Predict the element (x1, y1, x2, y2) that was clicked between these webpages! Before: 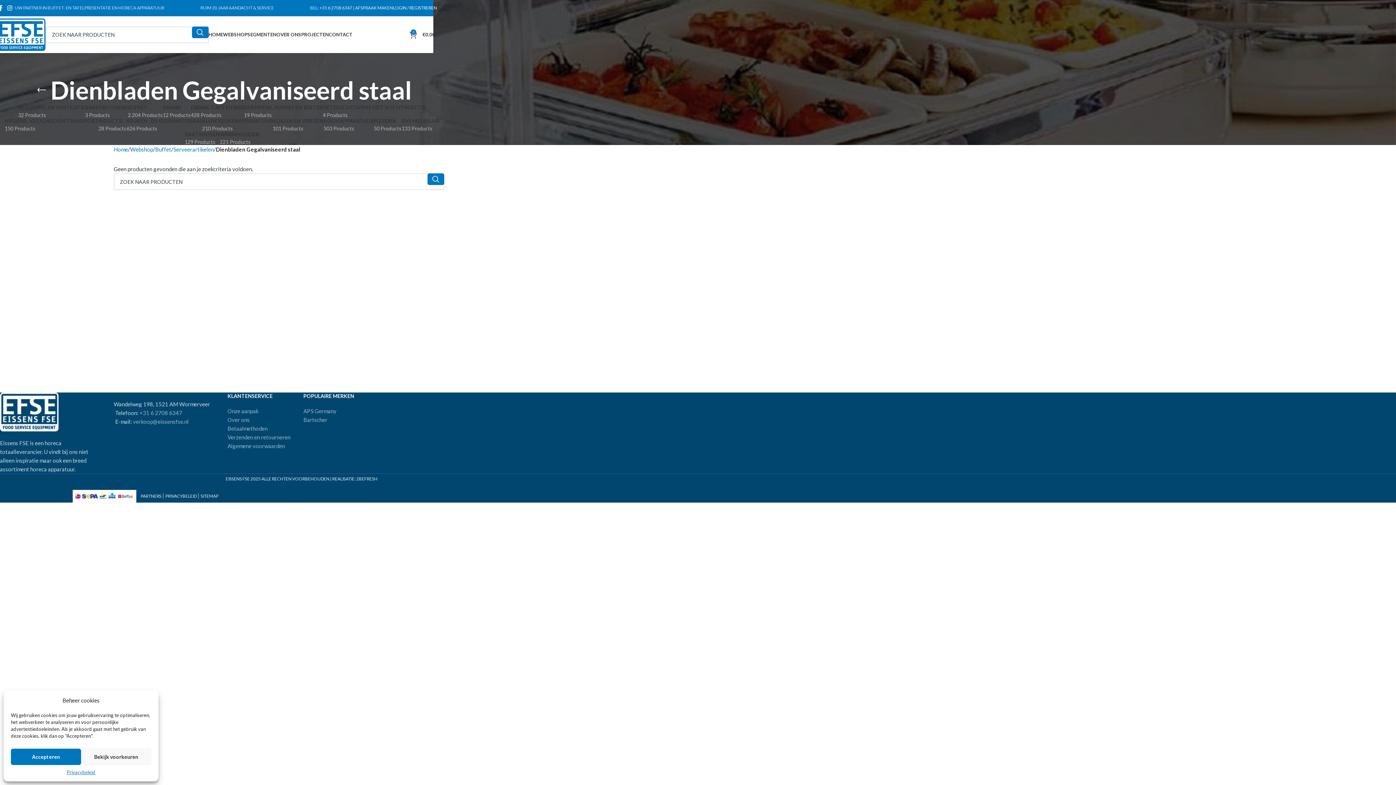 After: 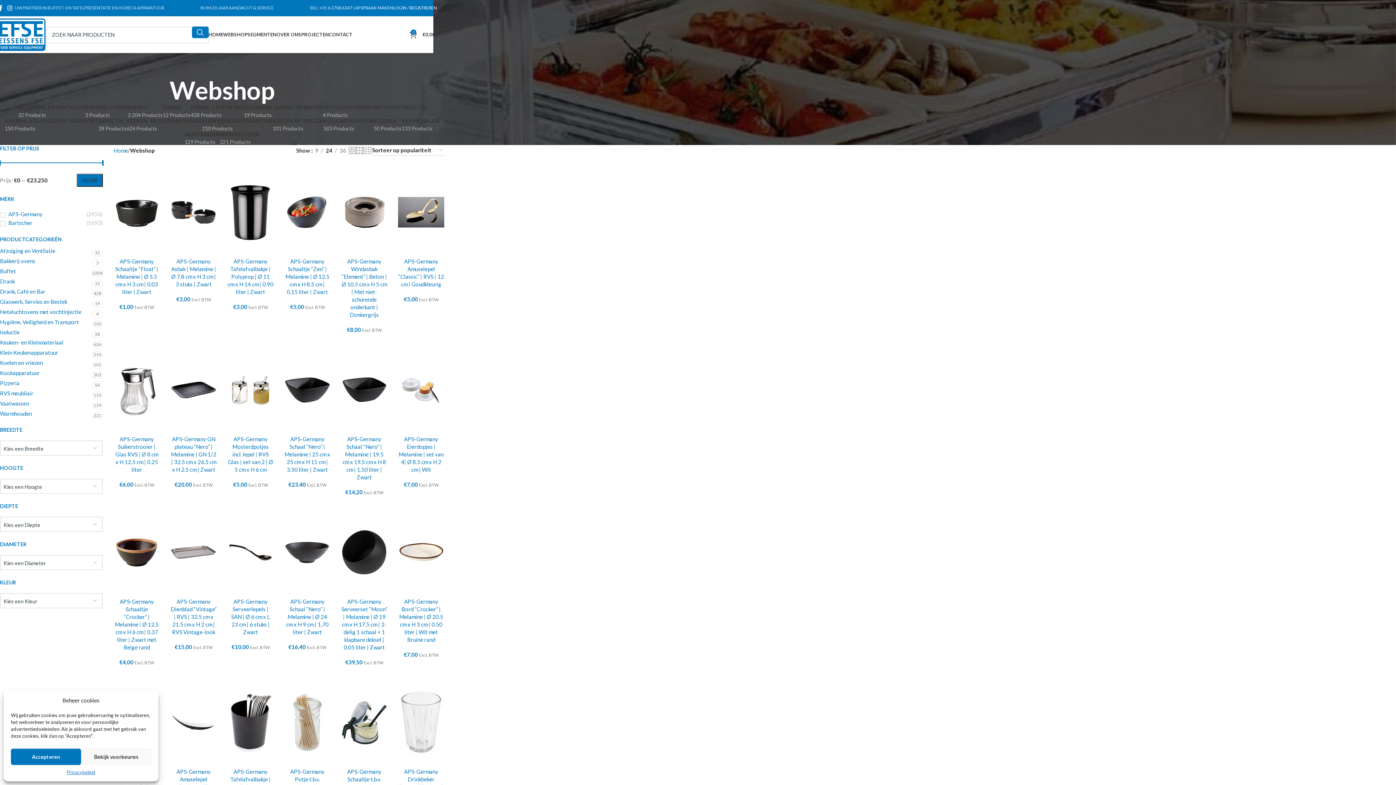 Action: label: Webshop bbox: (130, 146, 153, 152)